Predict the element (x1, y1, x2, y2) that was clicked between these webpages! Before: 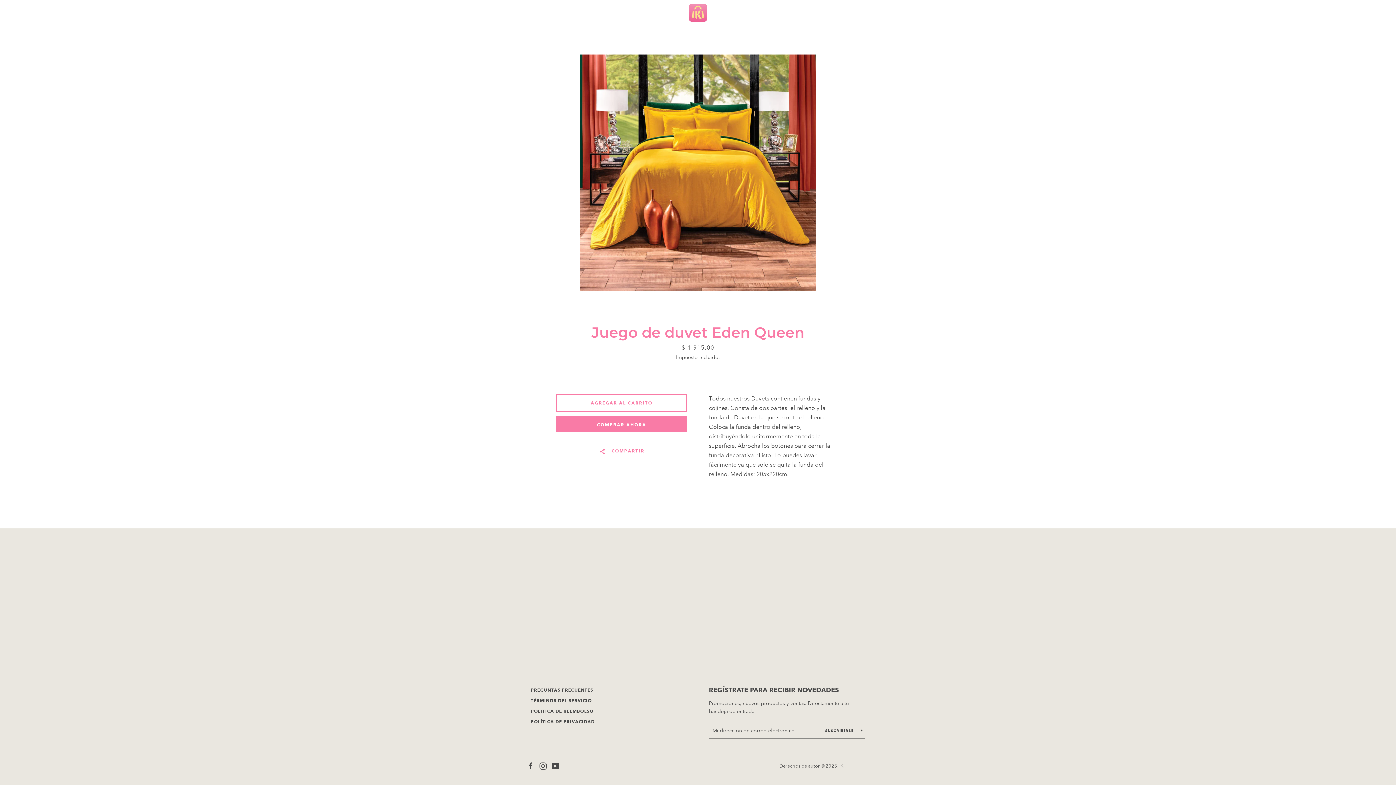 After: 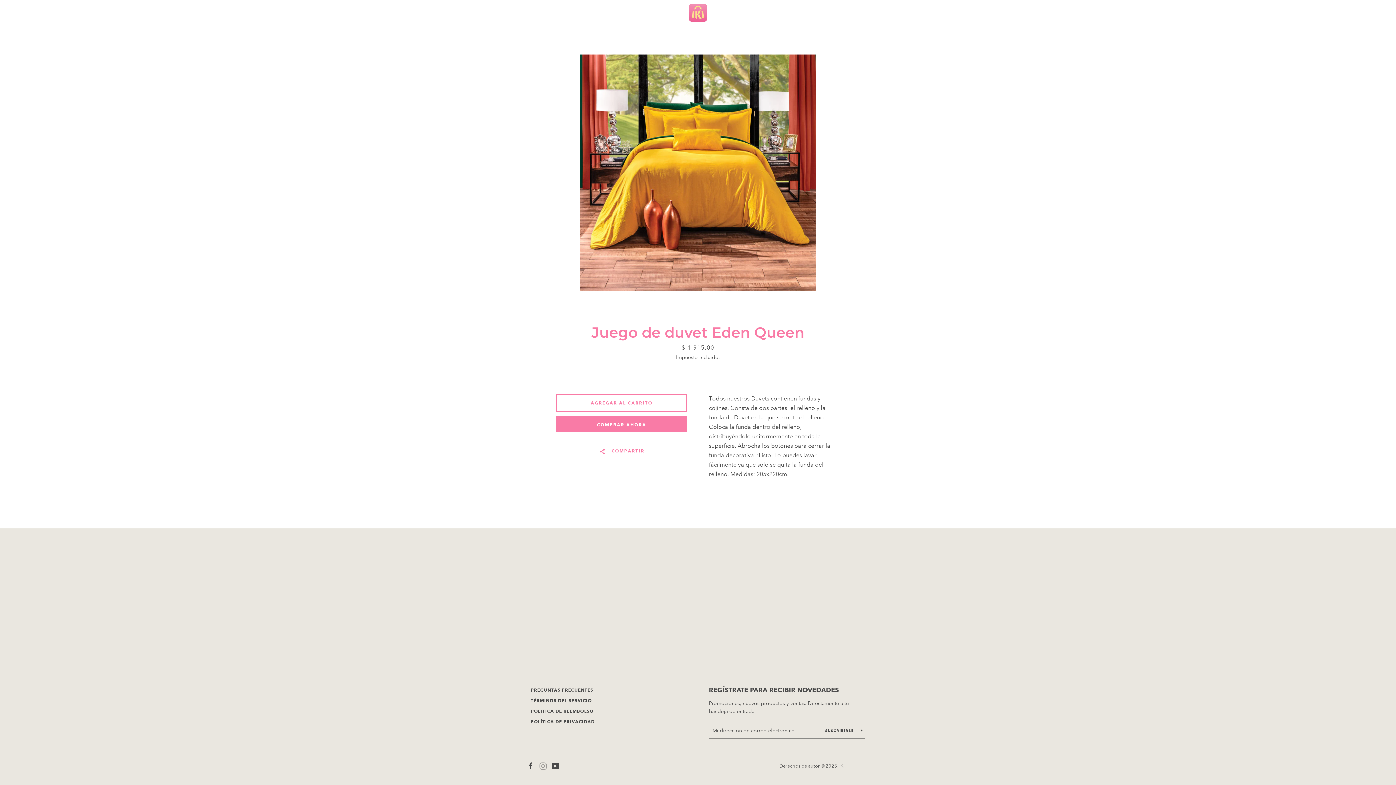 Action: label: Instagram bbox: (539, 762, 546, 769)